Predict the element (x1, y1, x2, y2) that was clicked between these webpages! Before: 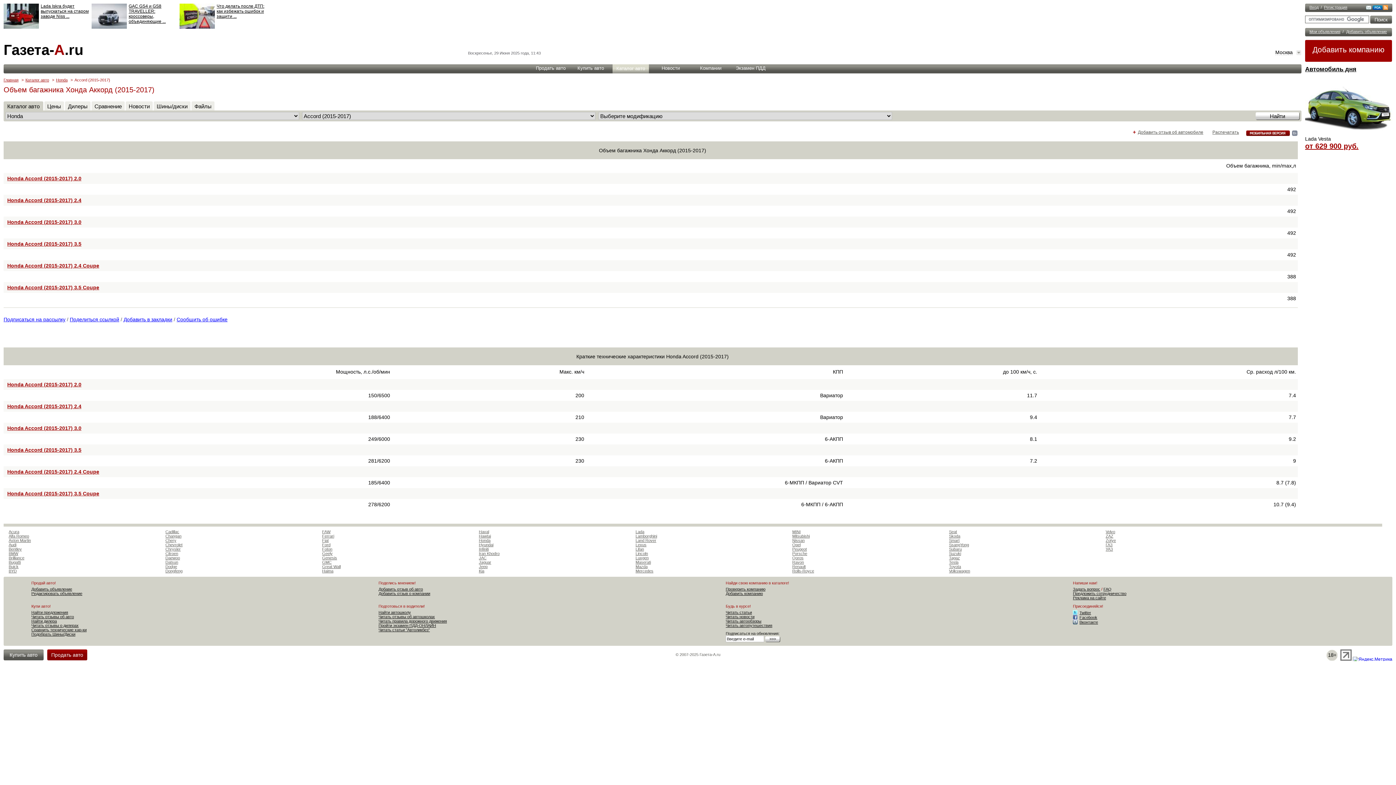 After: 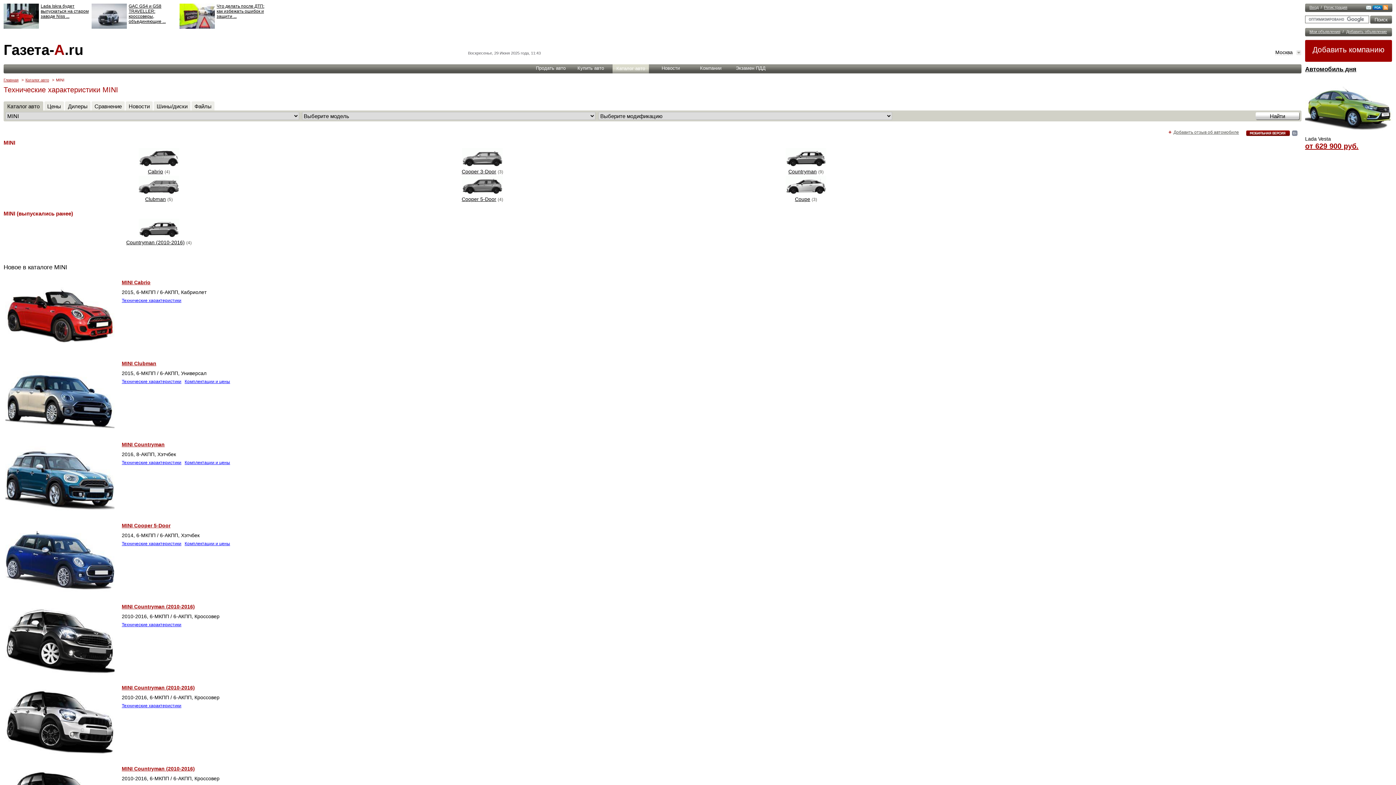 Action: label: MINI bbox: (792, 529, 800, 534)